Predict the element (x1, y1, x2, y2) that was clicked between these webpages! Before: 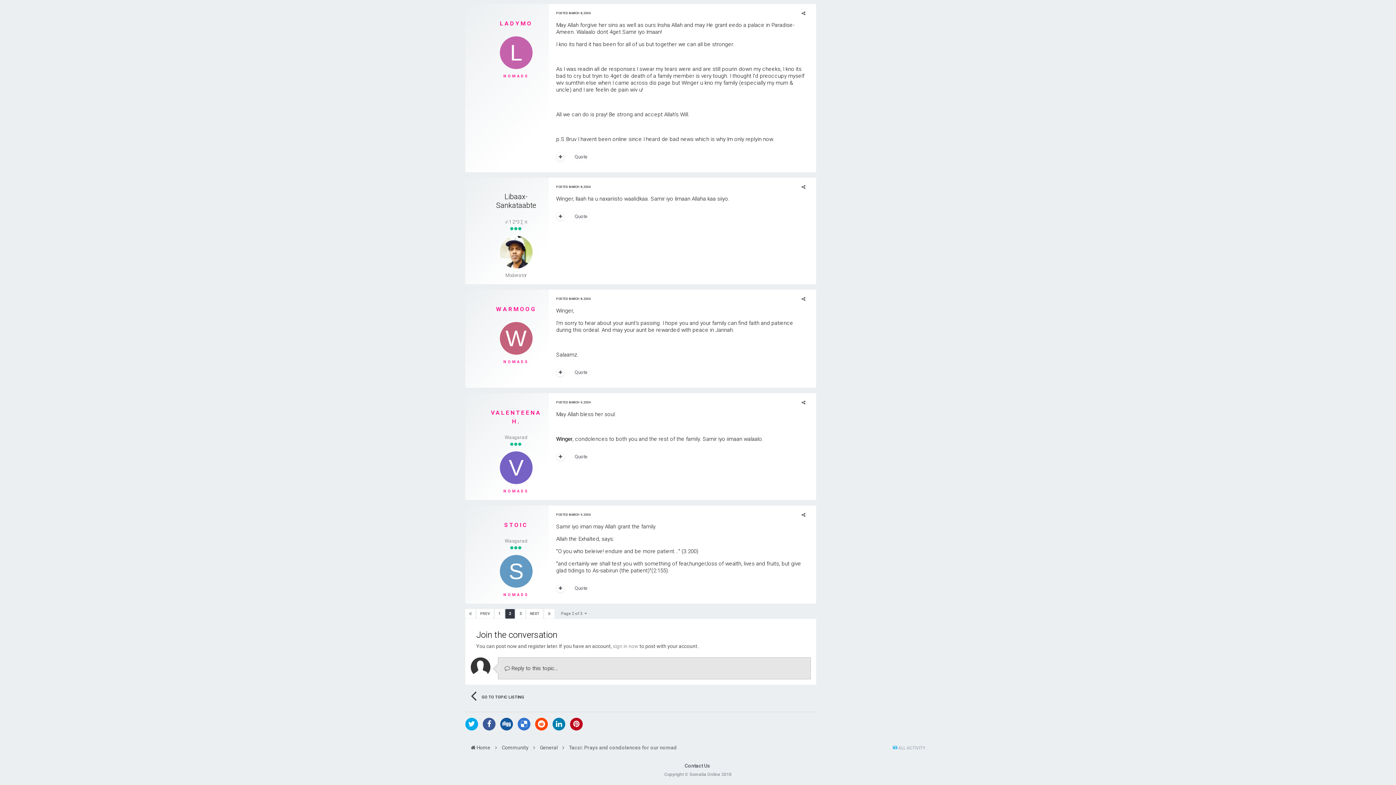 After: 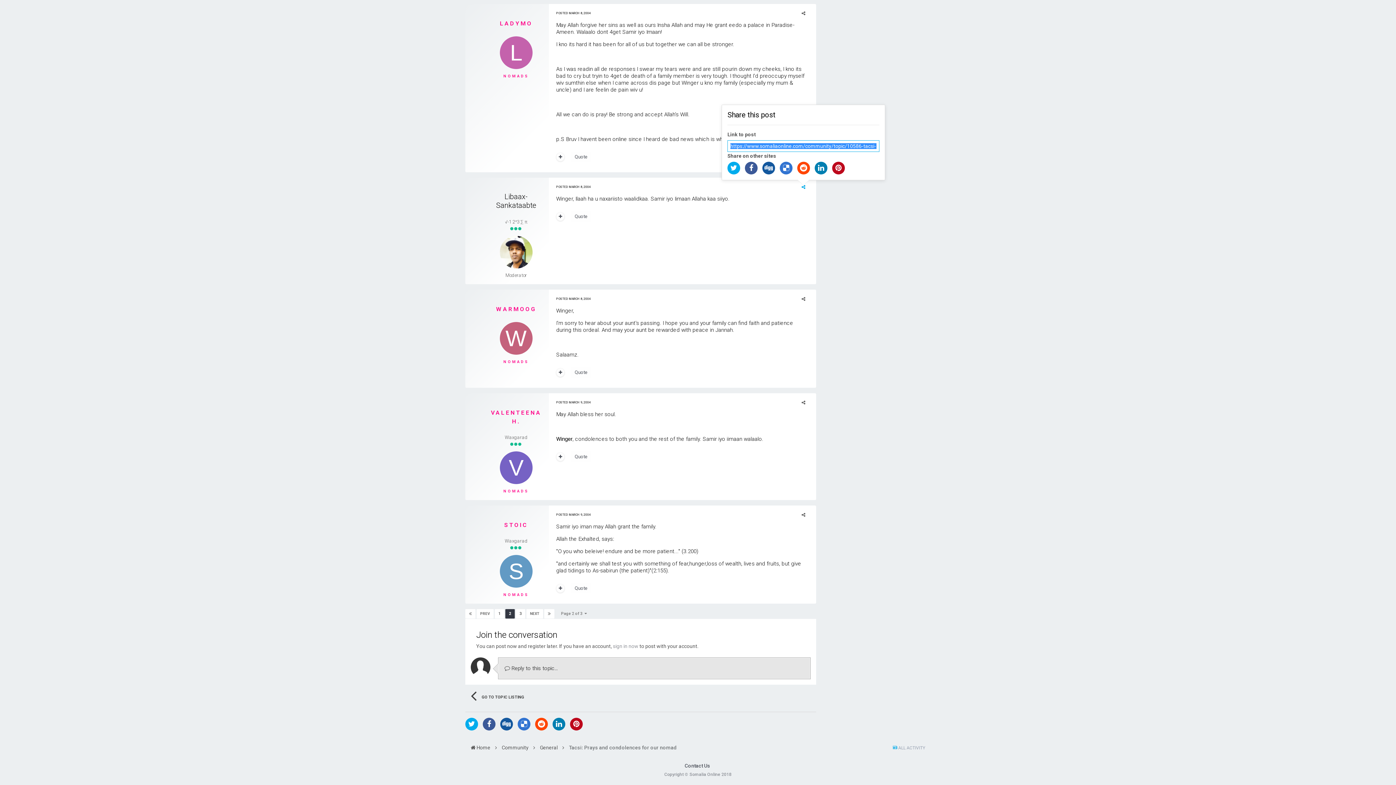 Action: bbox: (801, 184, 805, 189)